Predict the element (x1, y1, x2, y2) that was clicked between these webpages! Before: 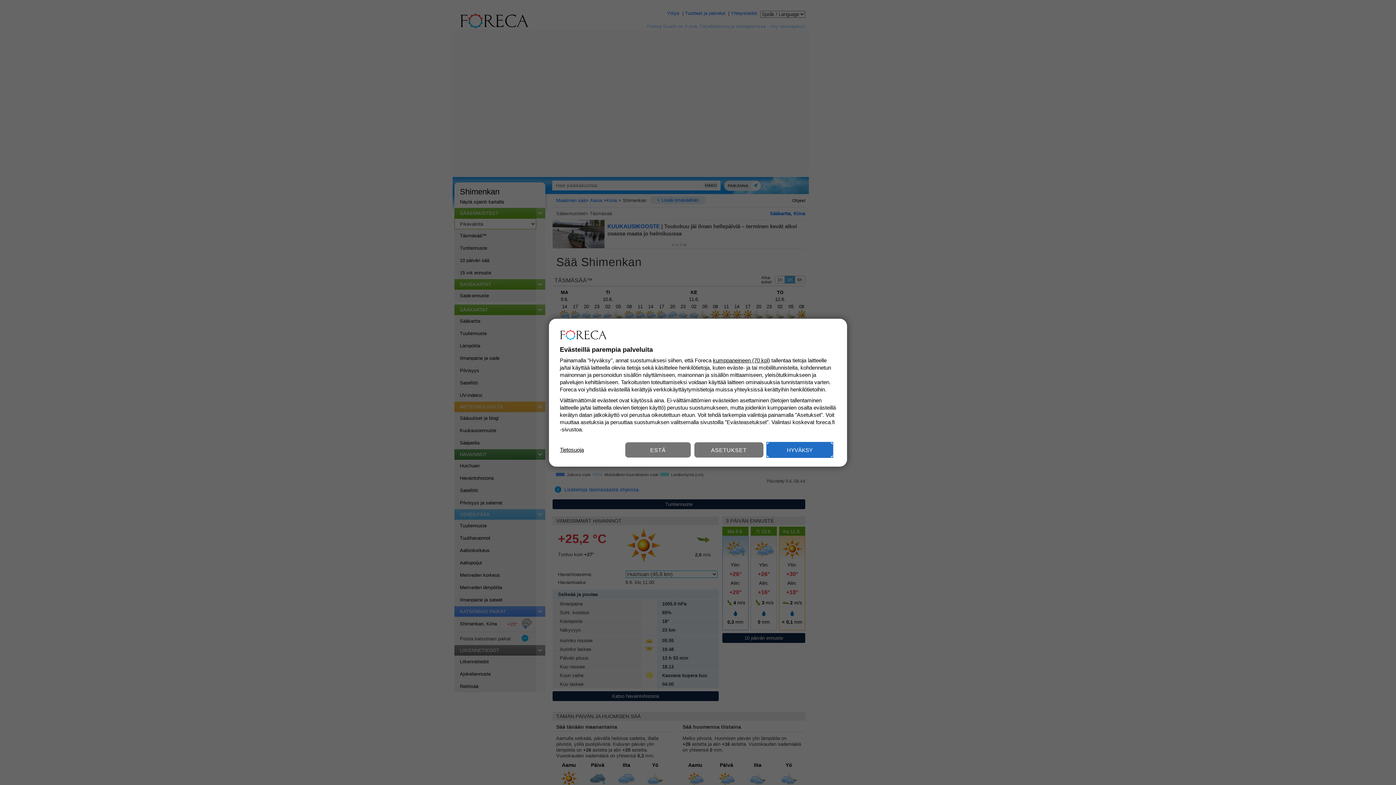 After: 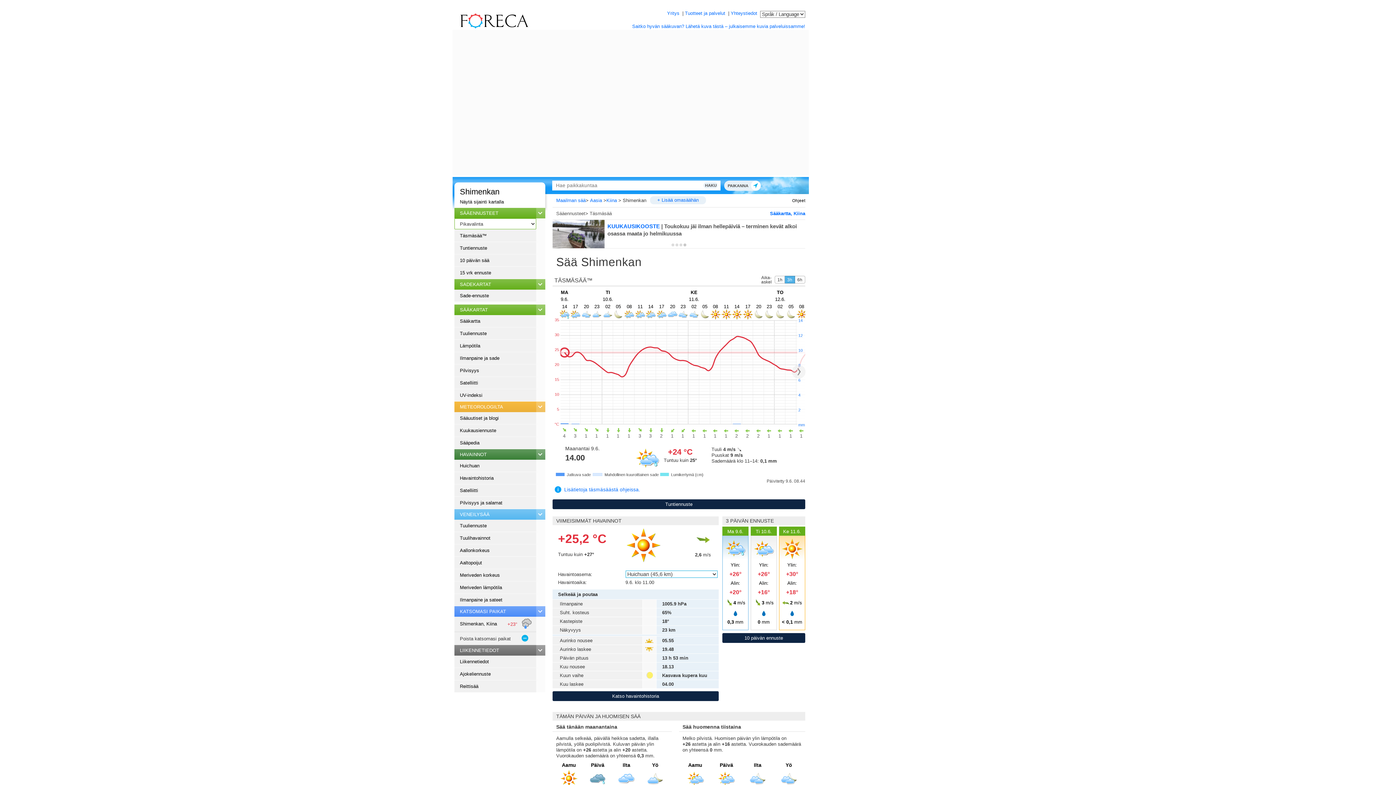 Action: bbox: (625, 442, 690, 457) label: ESTÄ